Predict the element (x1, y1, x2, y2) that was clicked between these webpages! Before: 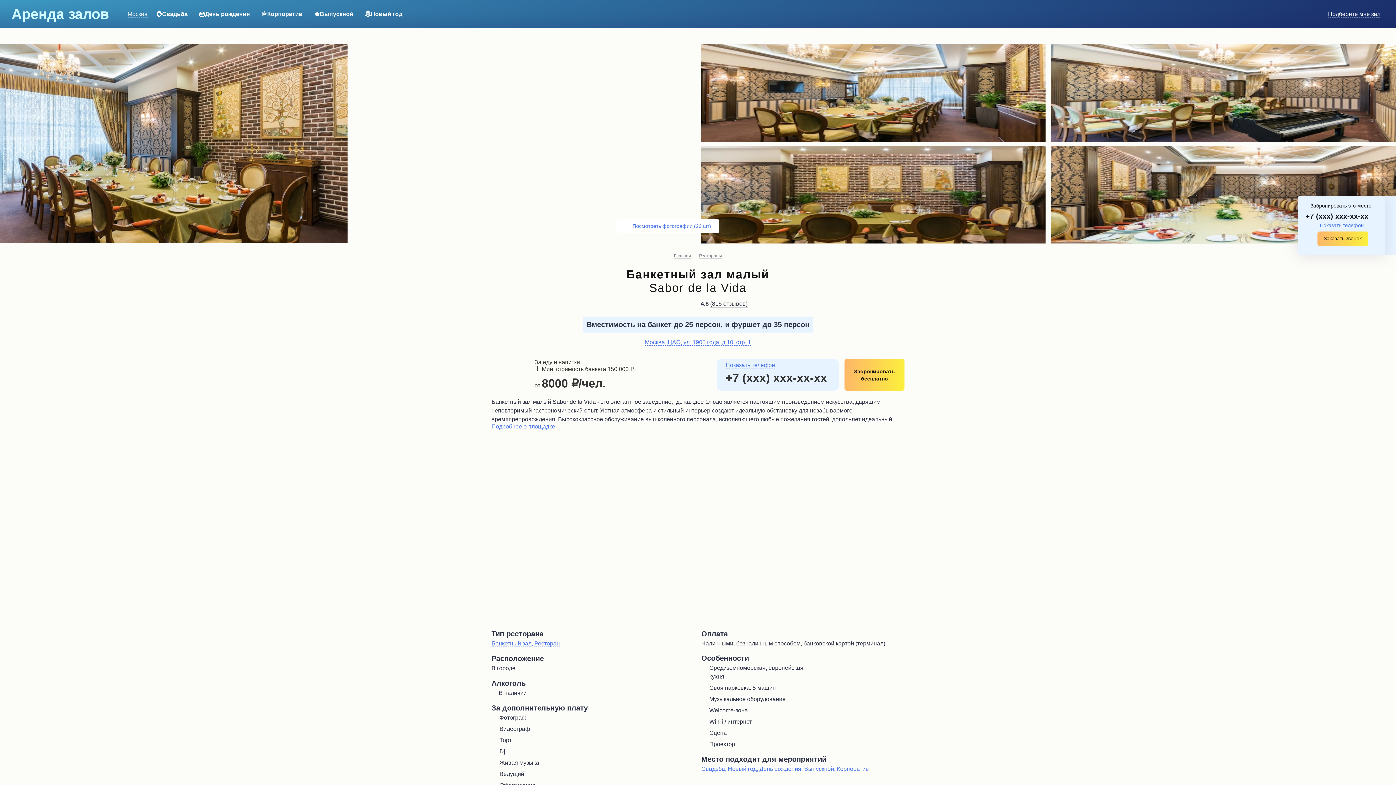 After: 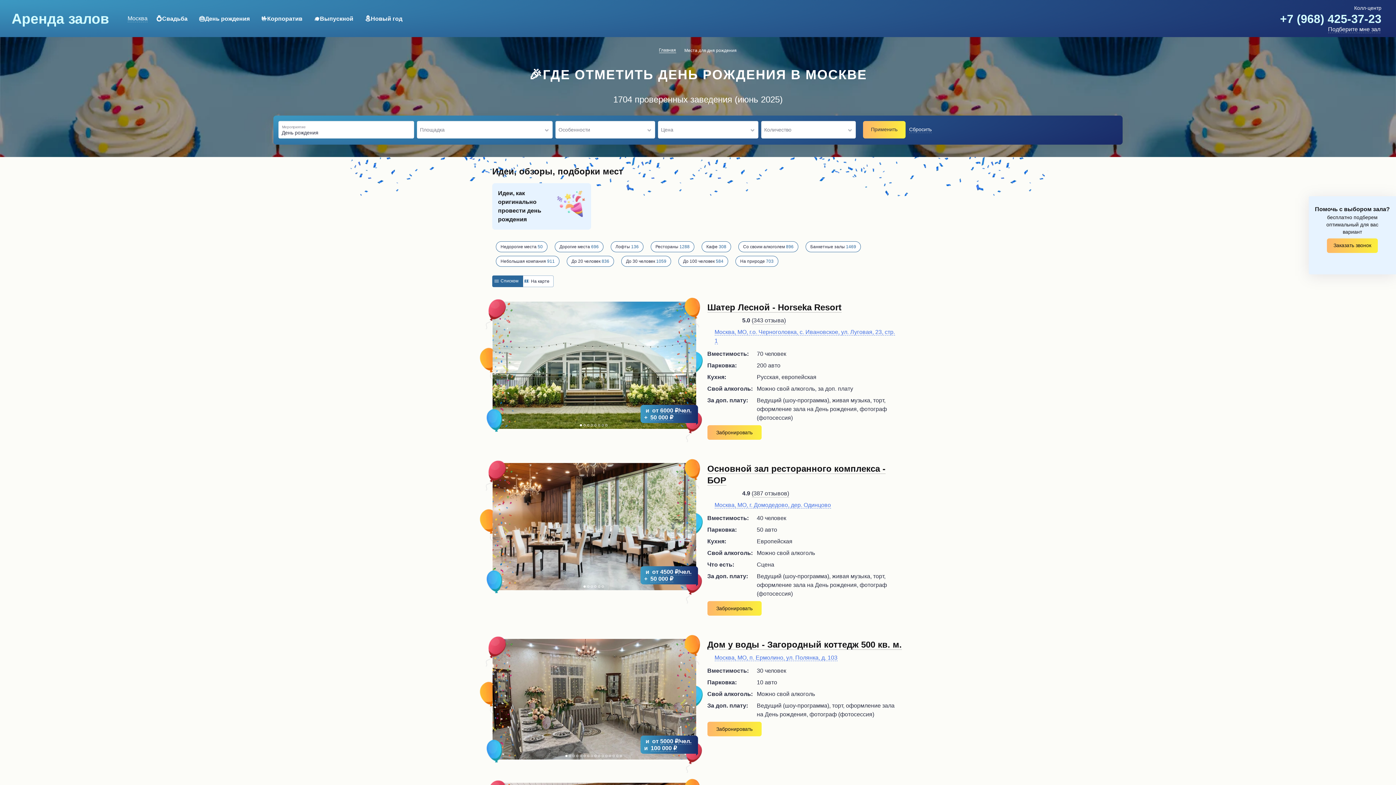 Action: label: День рождения, bbox: (759, 766, 802, 772)